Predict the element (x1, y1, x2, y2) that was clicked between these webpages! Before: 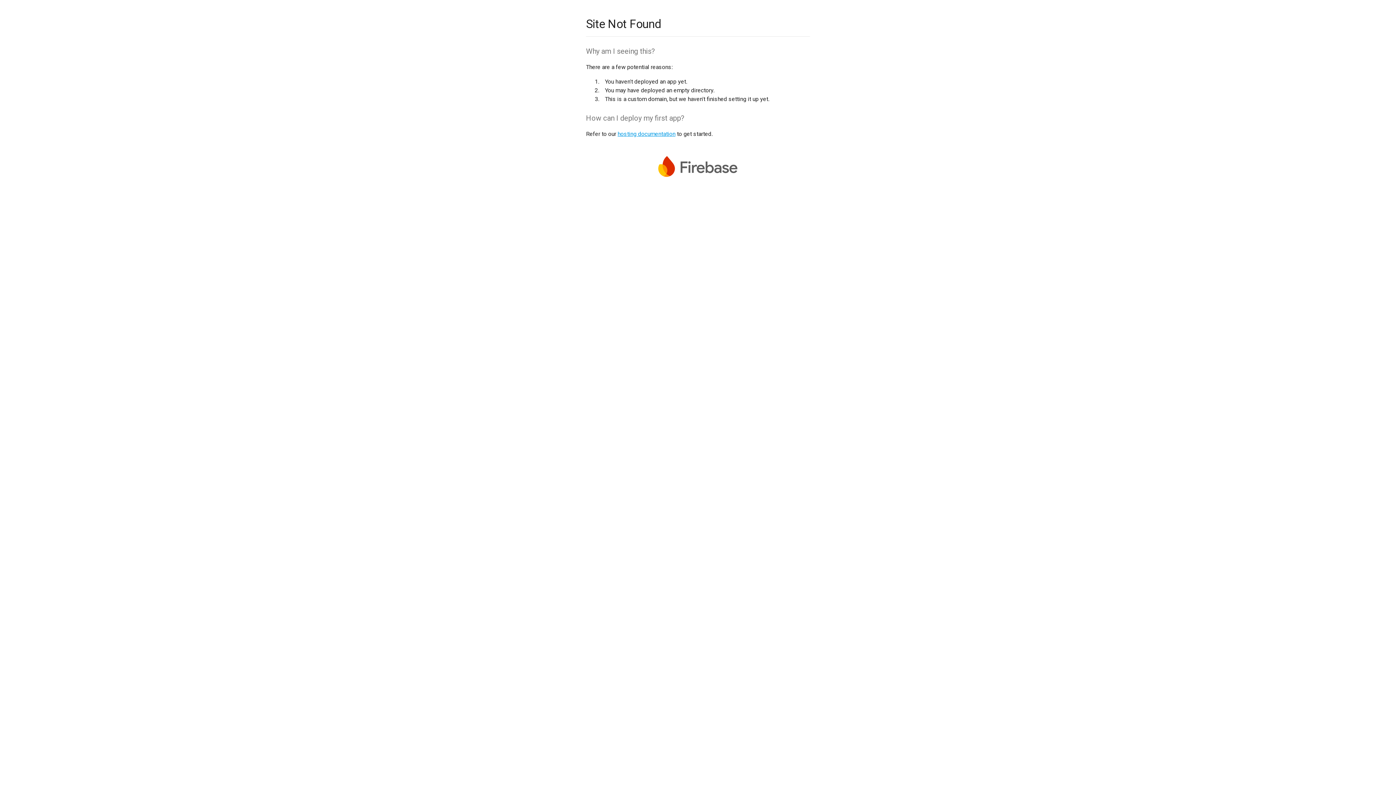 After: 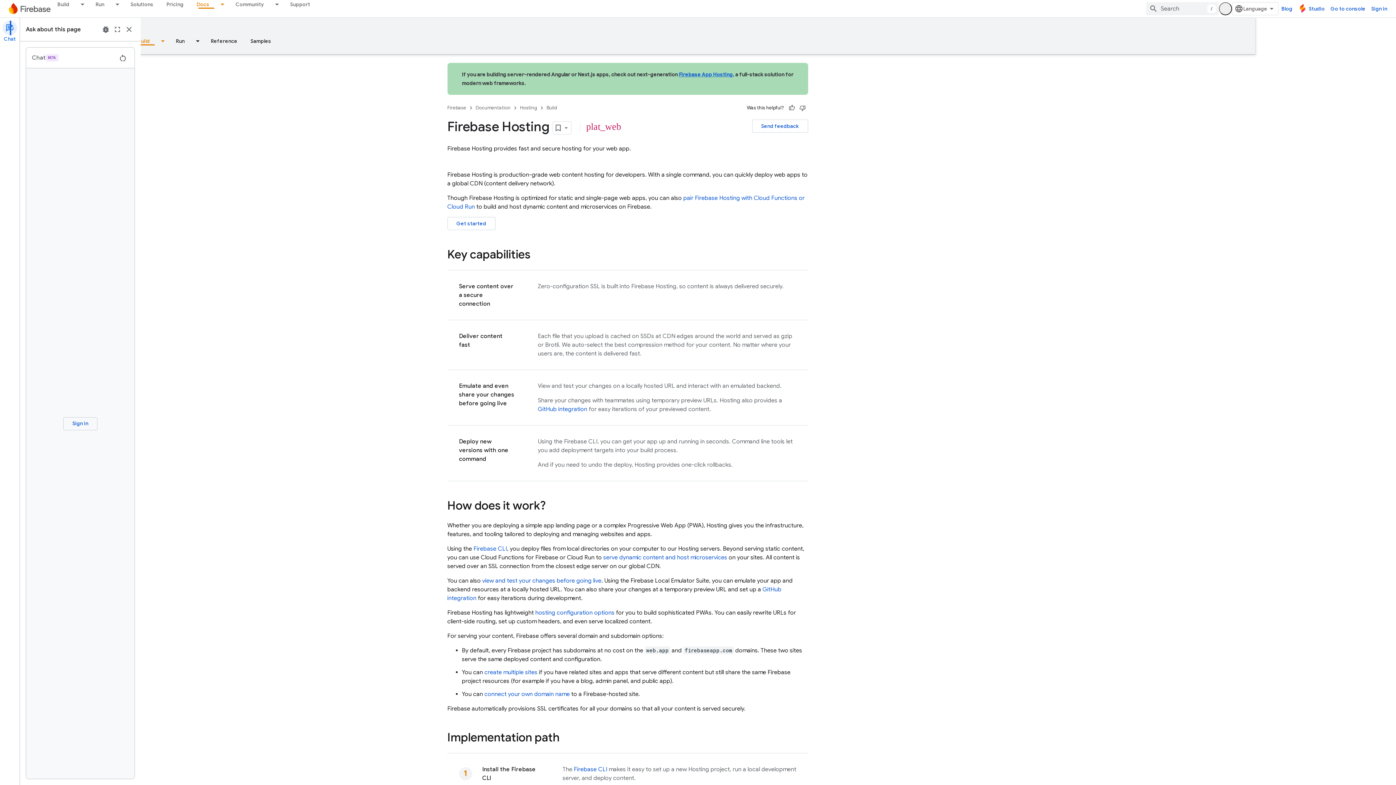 Action: label: hosting documentation bbox: (617, 130, 675, 137)